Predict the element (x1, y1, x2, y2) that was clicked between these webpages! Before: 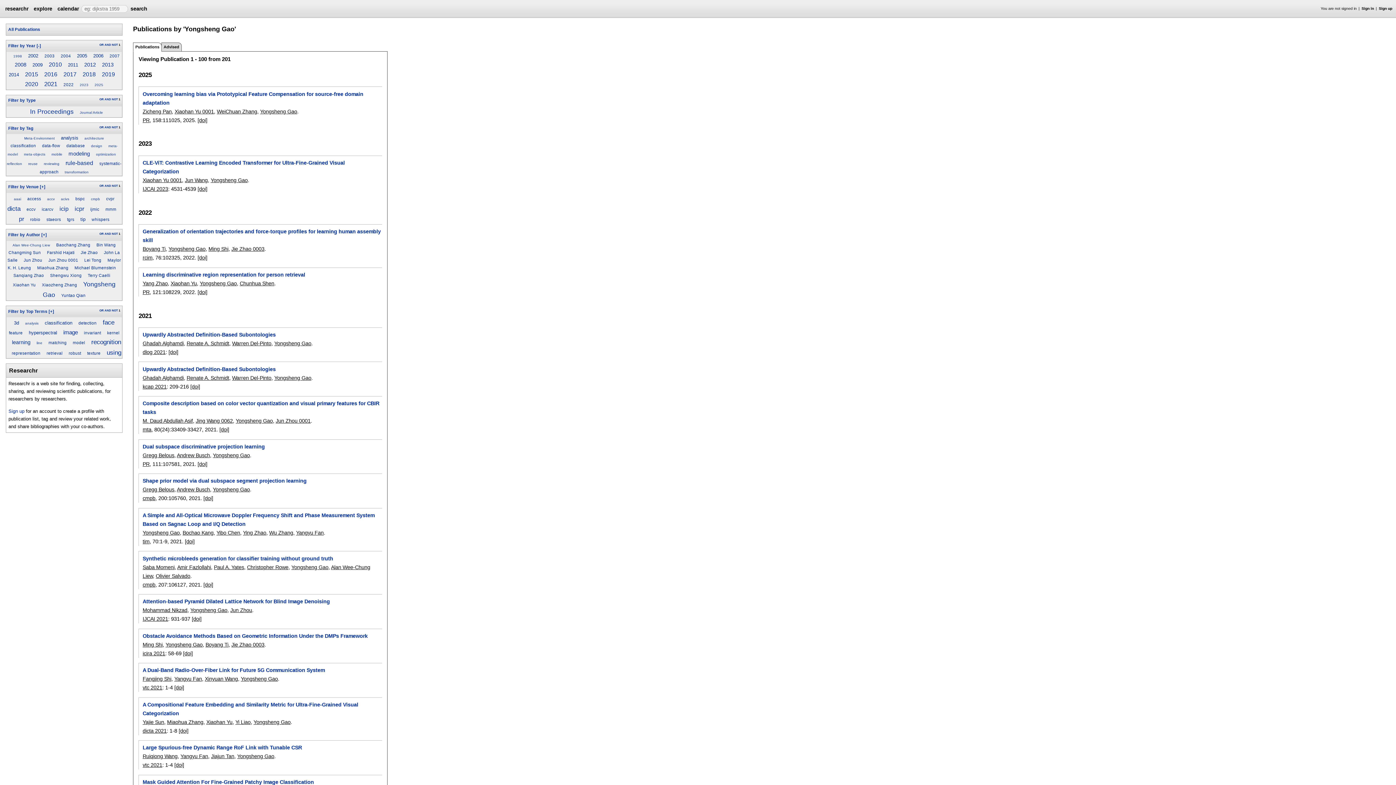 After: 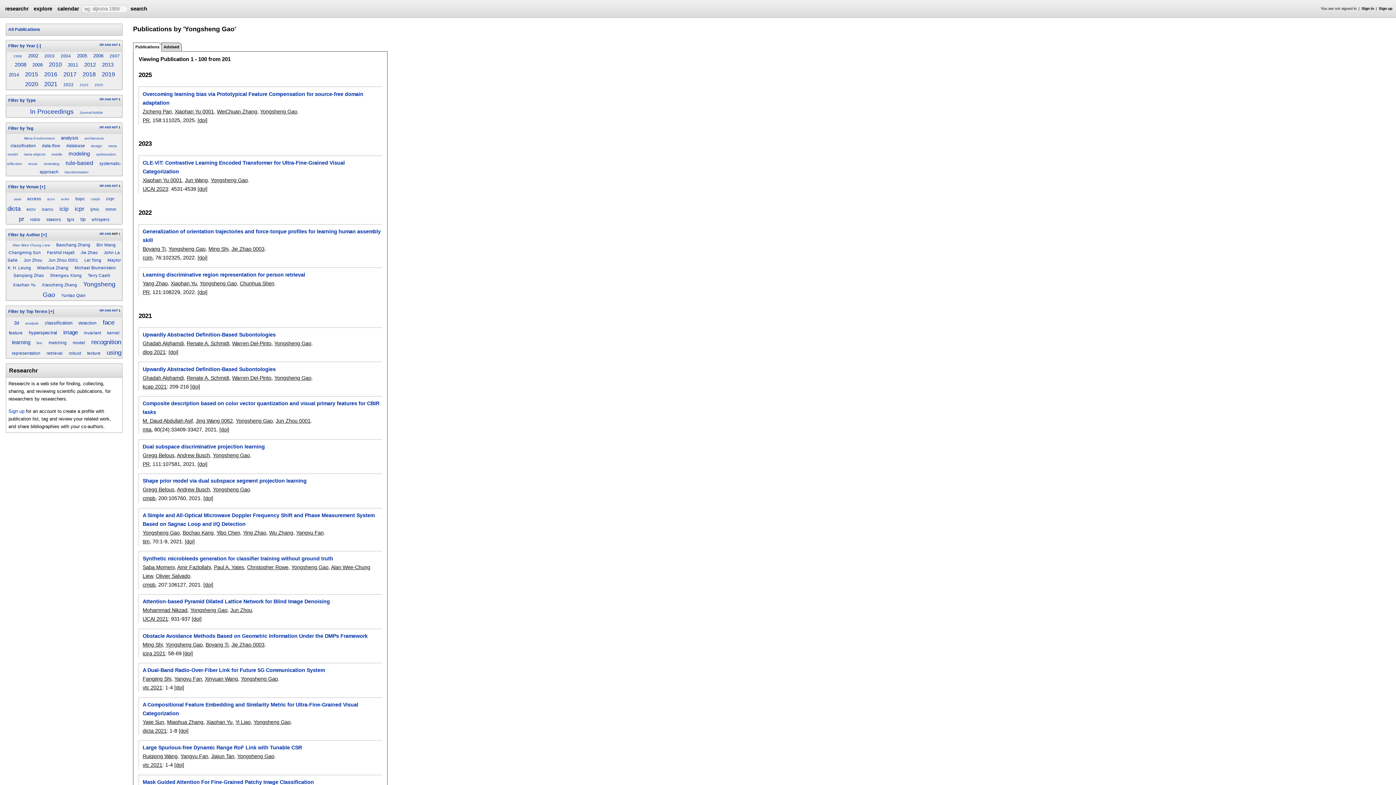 Action: bbox: (111, 232, 117, 235) label: NOT